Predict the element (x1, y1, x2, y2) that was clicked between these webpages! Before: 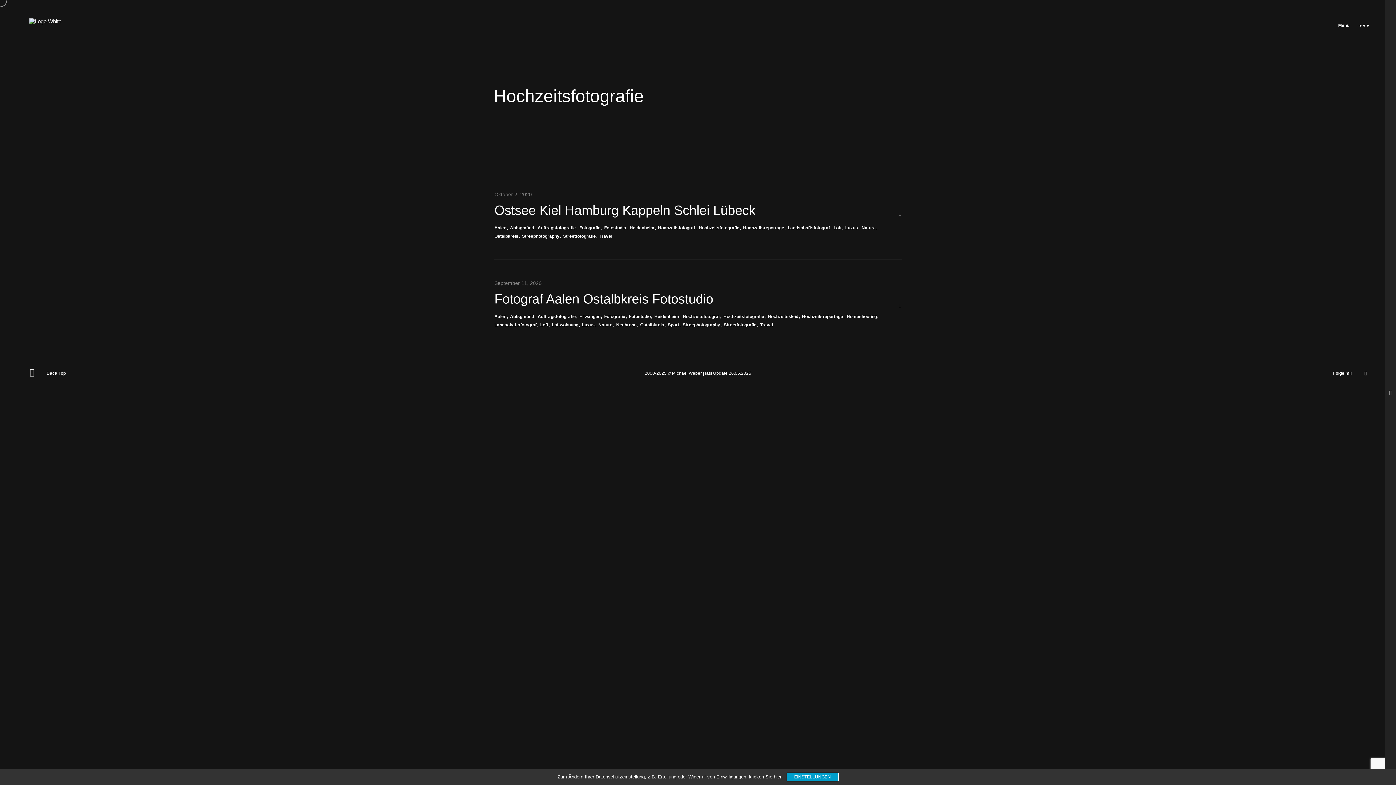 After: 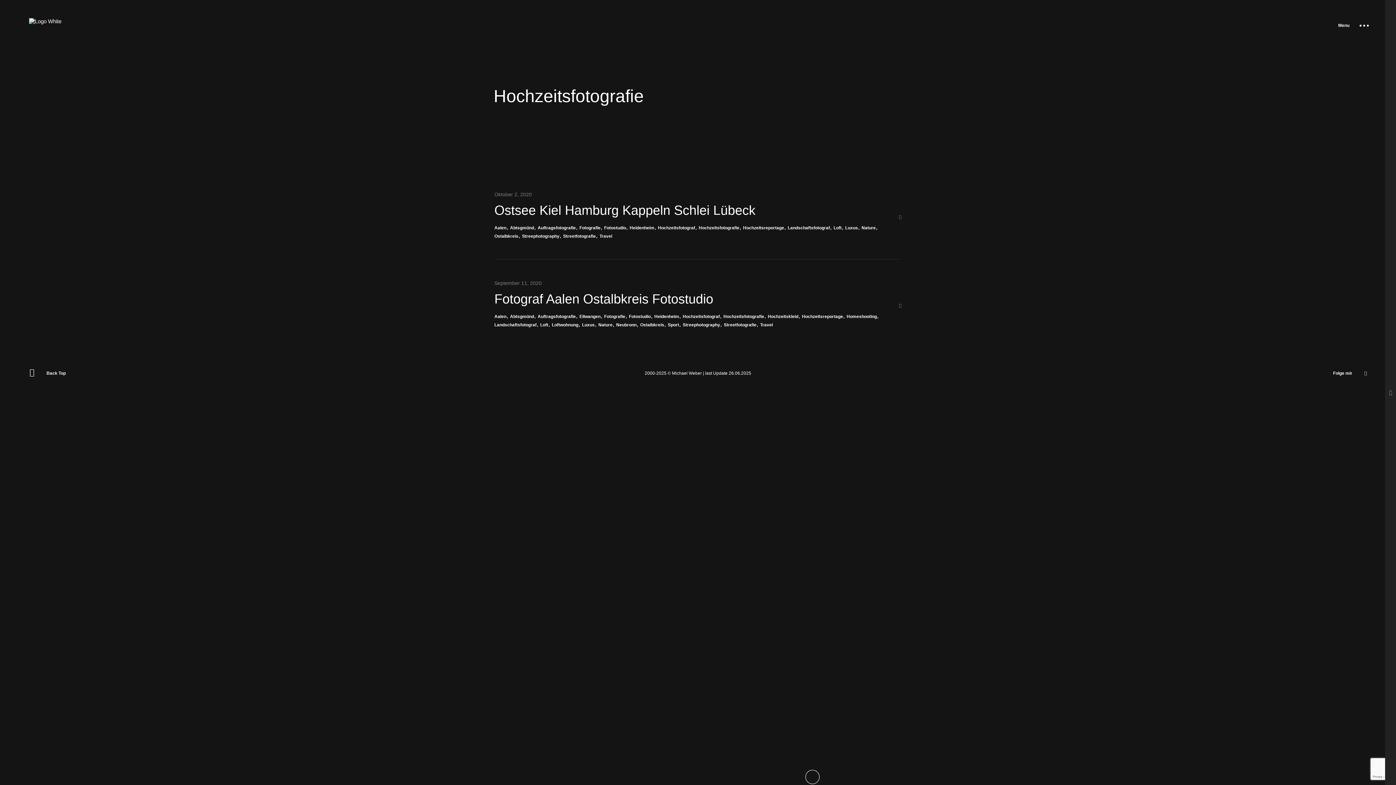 Action: label: EINSTELLUNGEN bbox: (786, 773, 838, 781)